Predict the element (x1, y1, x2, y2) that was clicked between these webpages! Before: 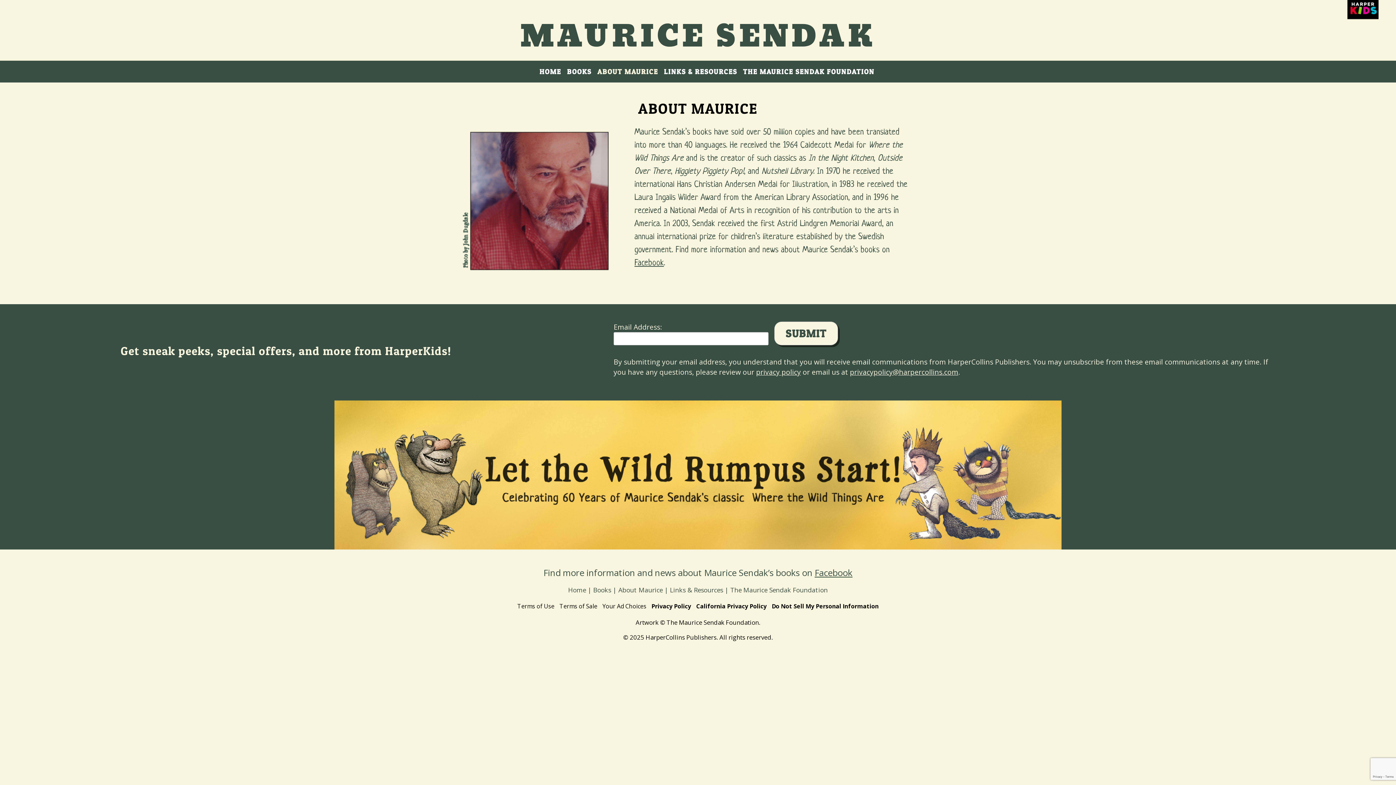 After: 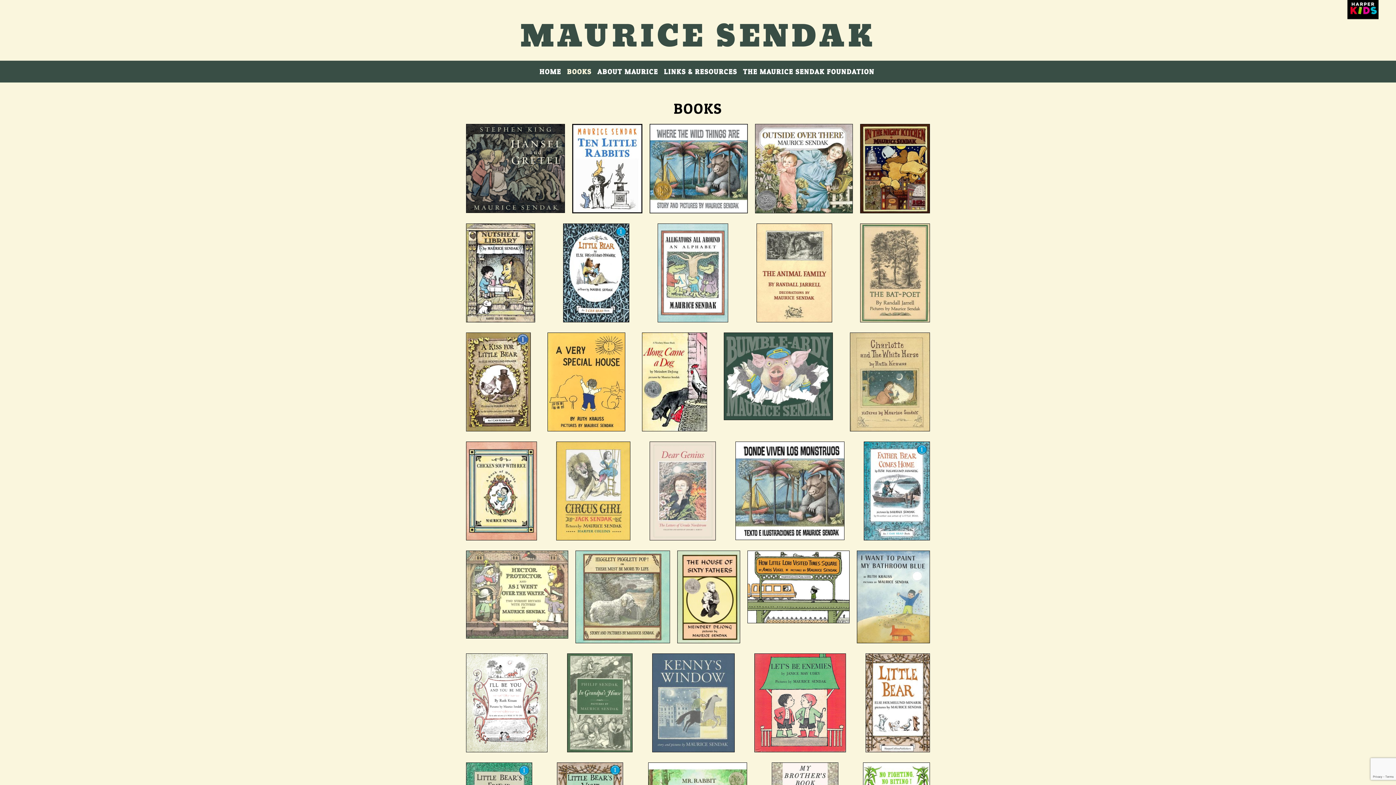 Action: label: BOOKS bbox: (564, 63, 594, 79)